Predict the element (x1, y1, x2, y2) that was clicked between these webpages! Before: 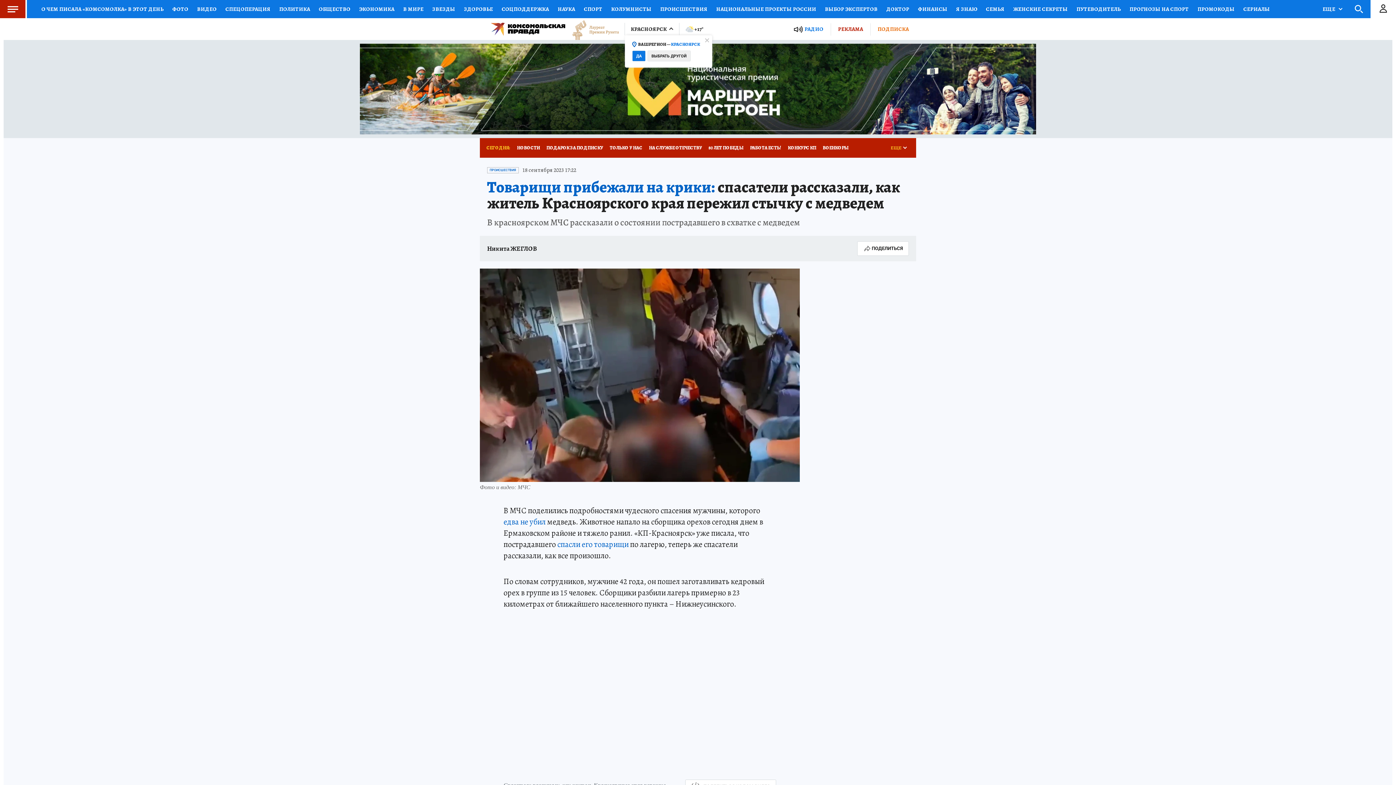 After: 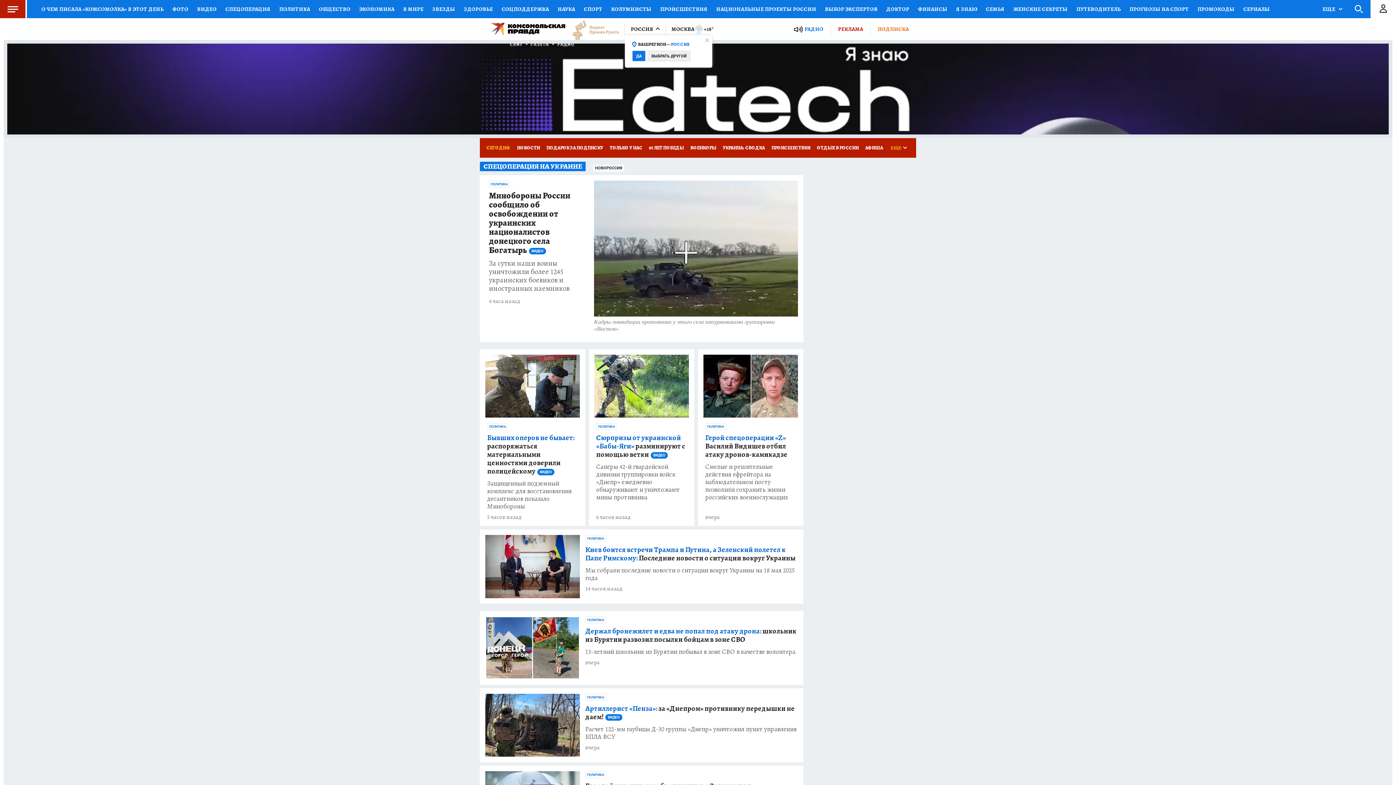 Action: label: СПЕЦОПЕРАЦИЯ bbox: (221, 0, 274, 18)